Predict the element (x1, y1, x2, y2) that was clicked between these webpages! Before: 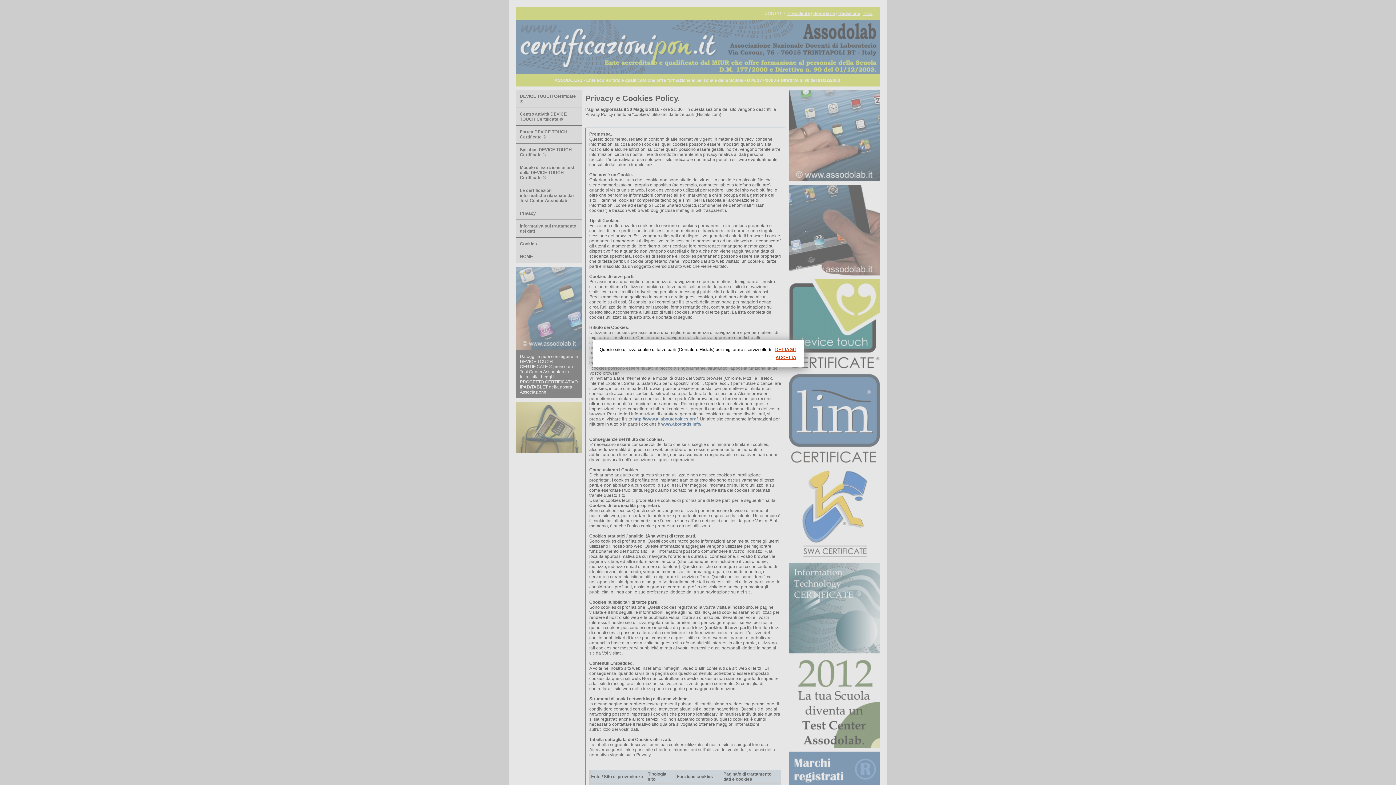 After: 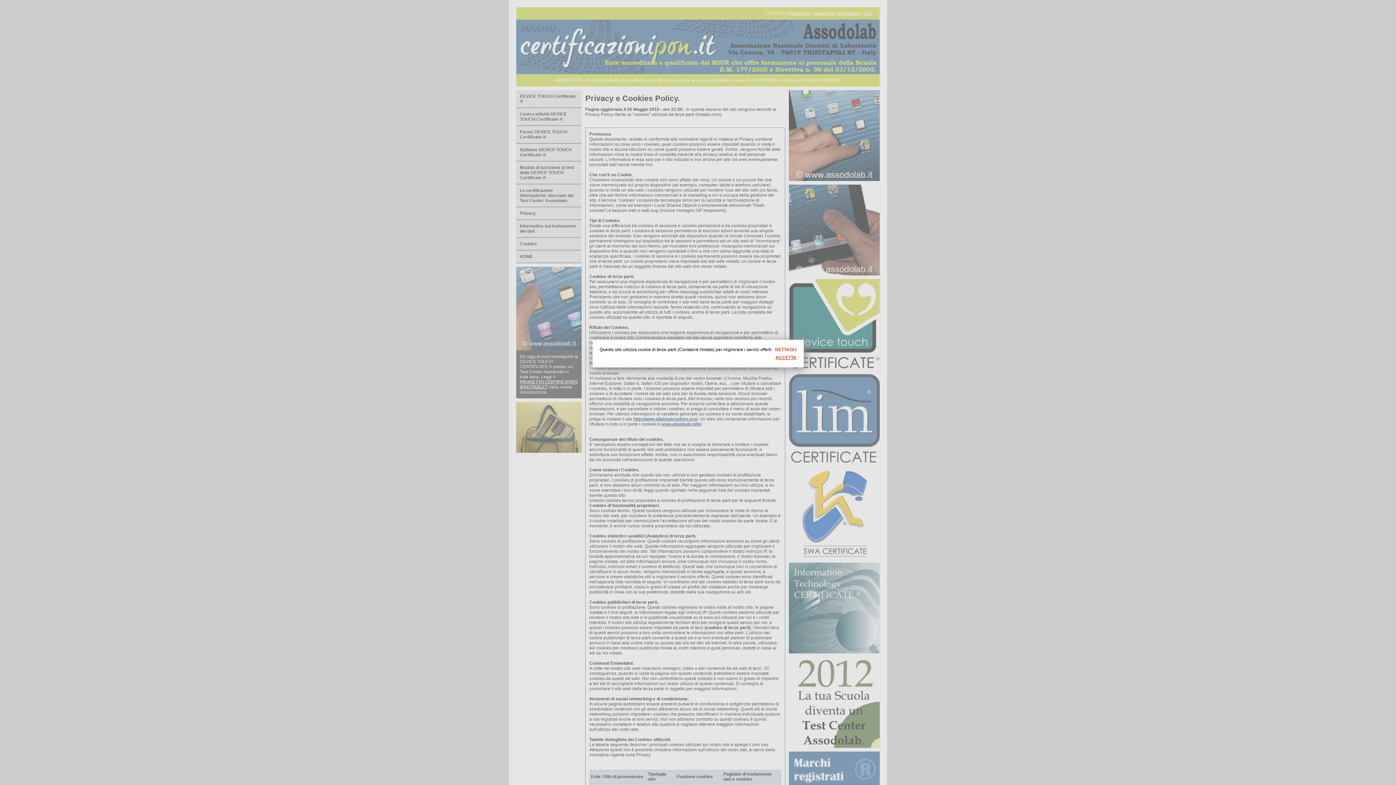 Action: label: DETTAGLI bbox: (775, 347, 796, 352)